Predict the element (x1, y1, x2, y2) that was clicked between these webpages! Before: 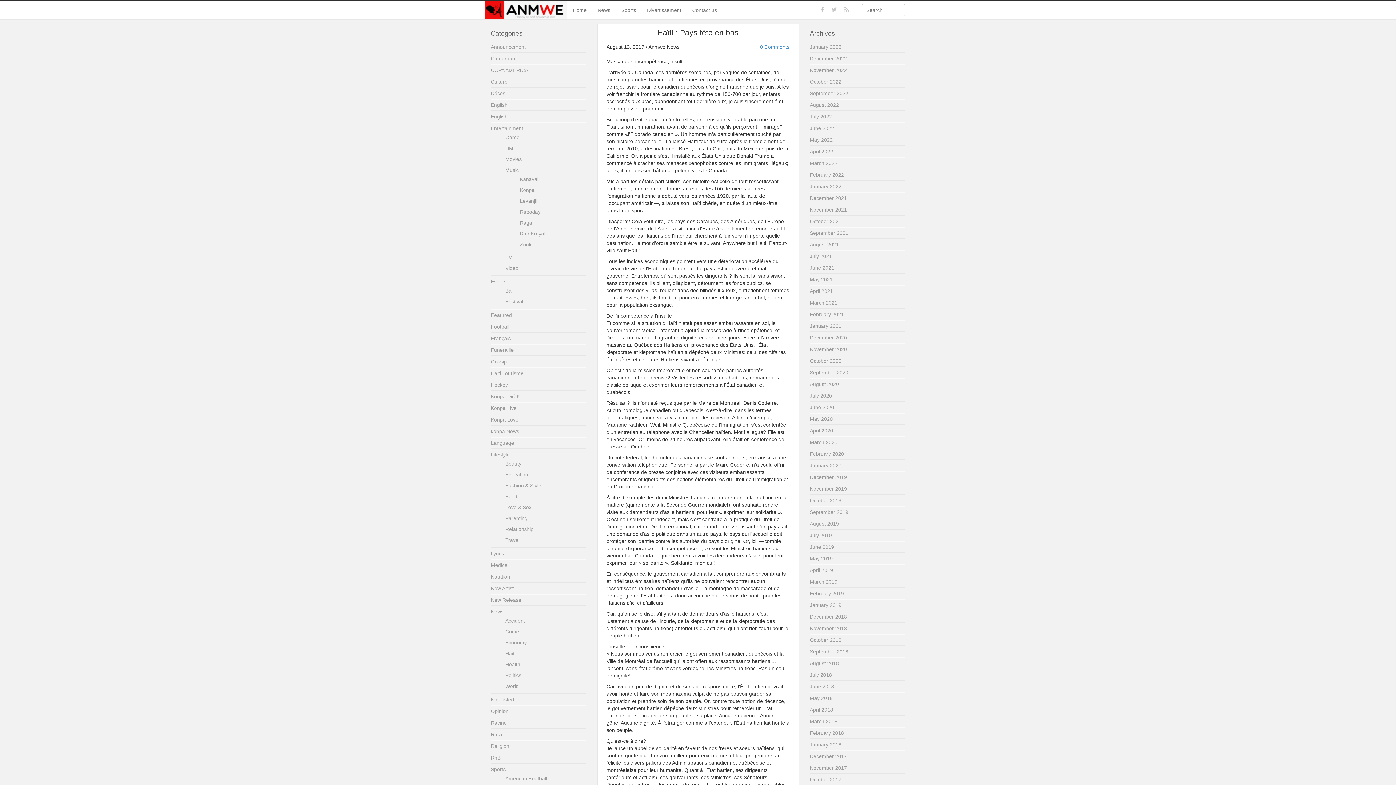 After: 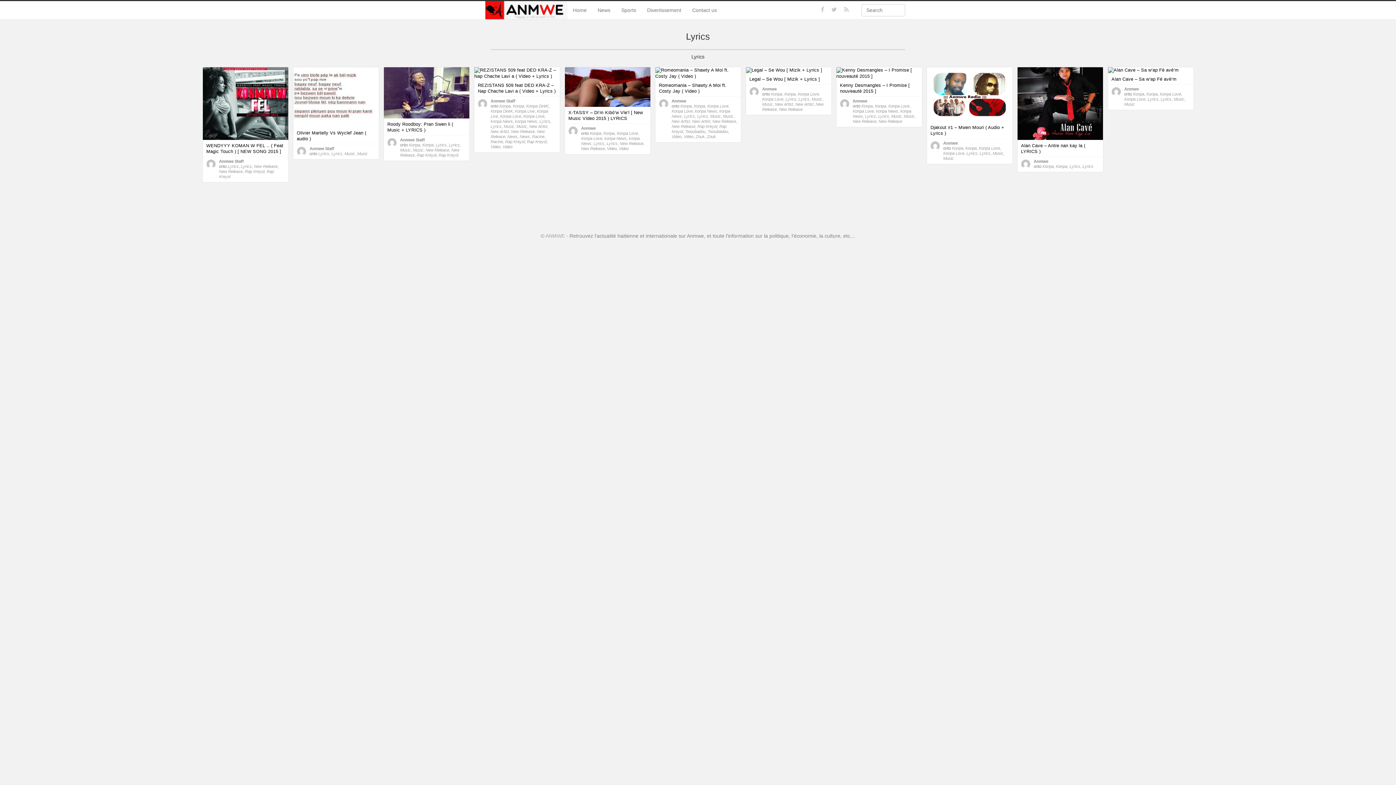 Action: bbox: (490, 550, 504, 556) label: Lyrics